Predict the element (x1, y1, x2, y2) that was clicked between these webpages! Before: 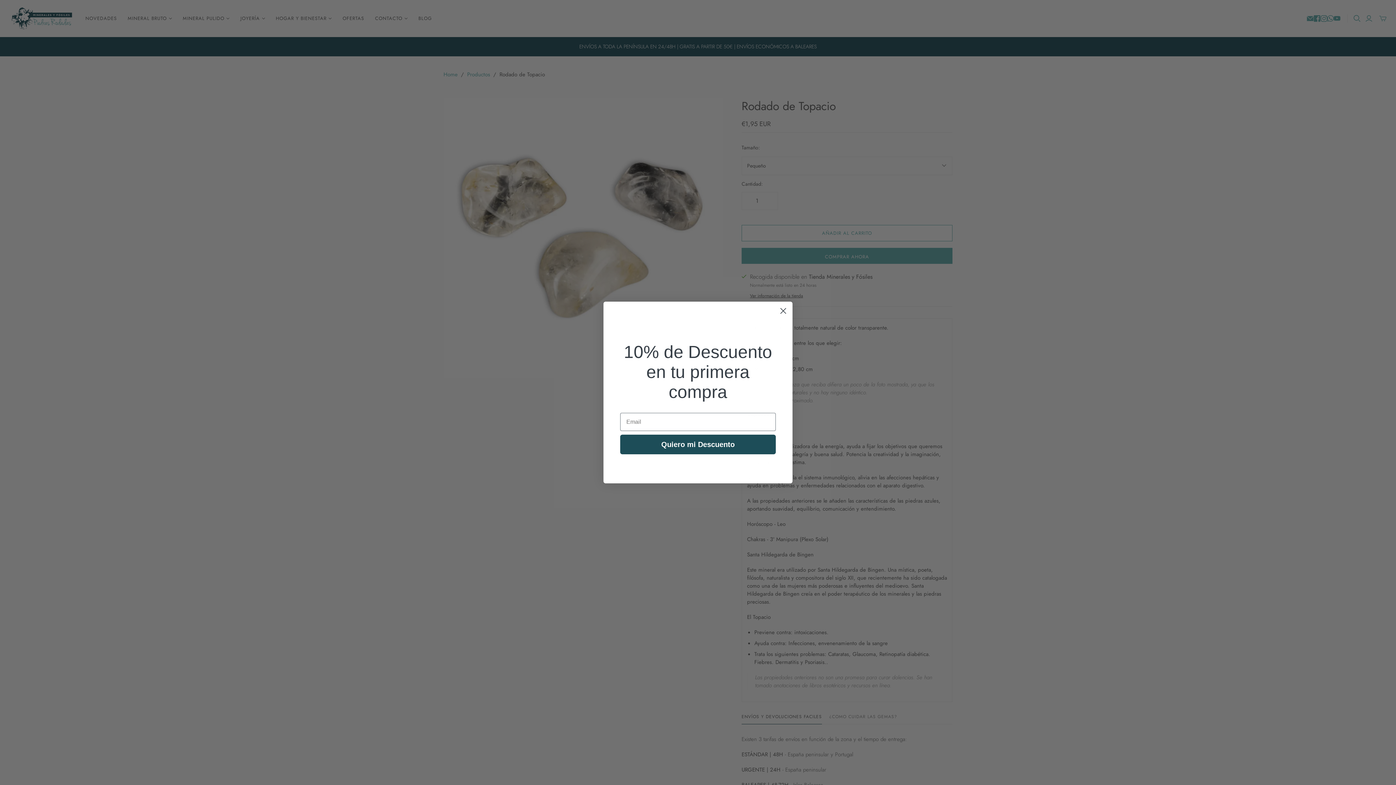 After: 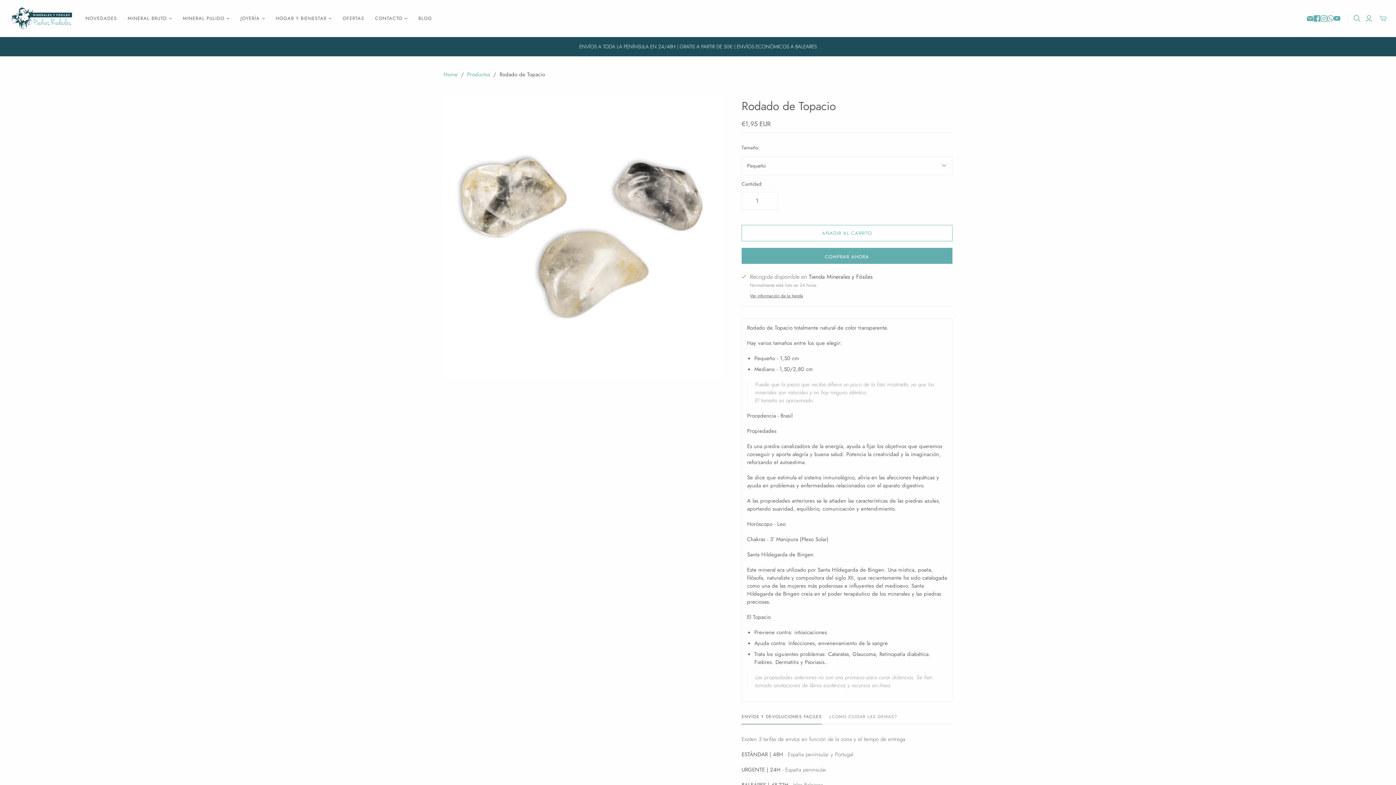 Action: label: Close dialog bbox: (777, 304, 789, 317)